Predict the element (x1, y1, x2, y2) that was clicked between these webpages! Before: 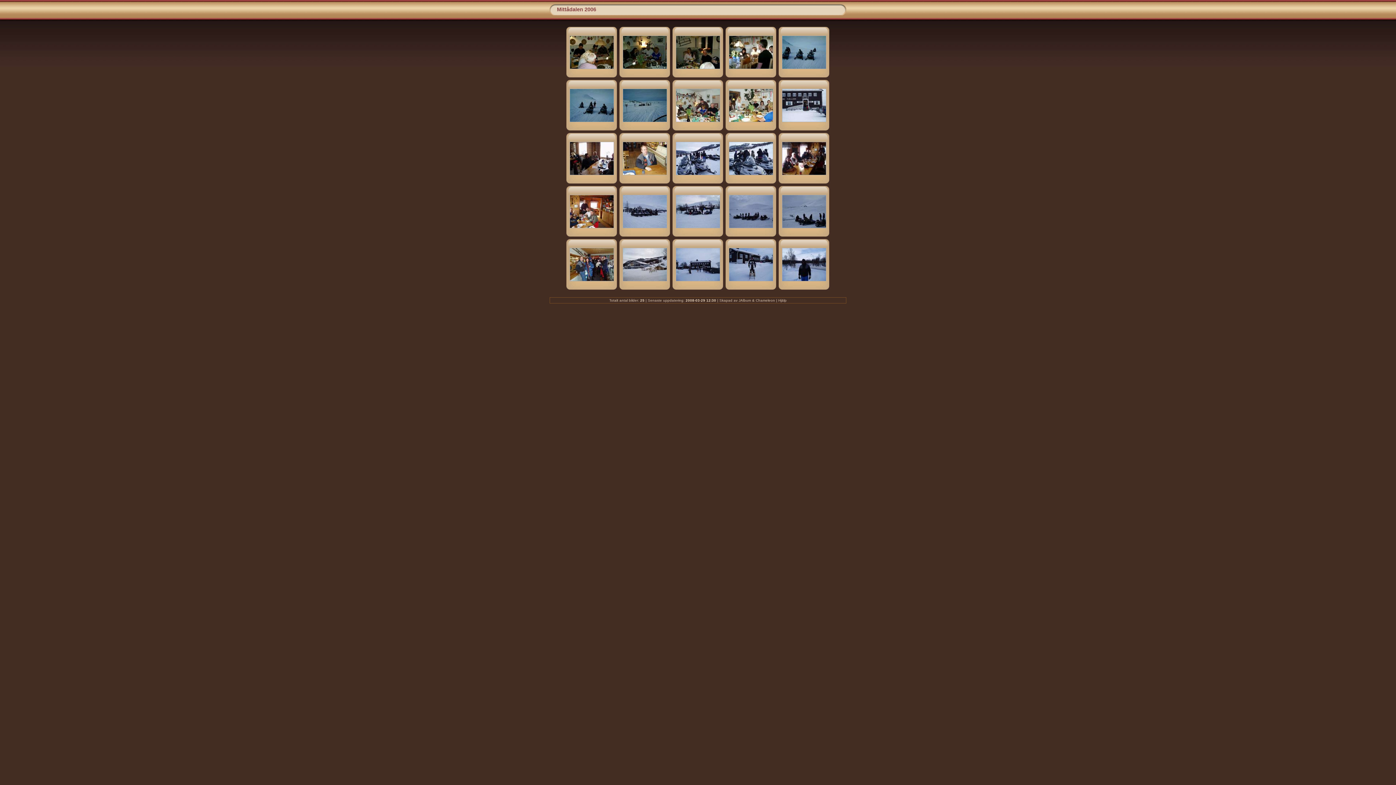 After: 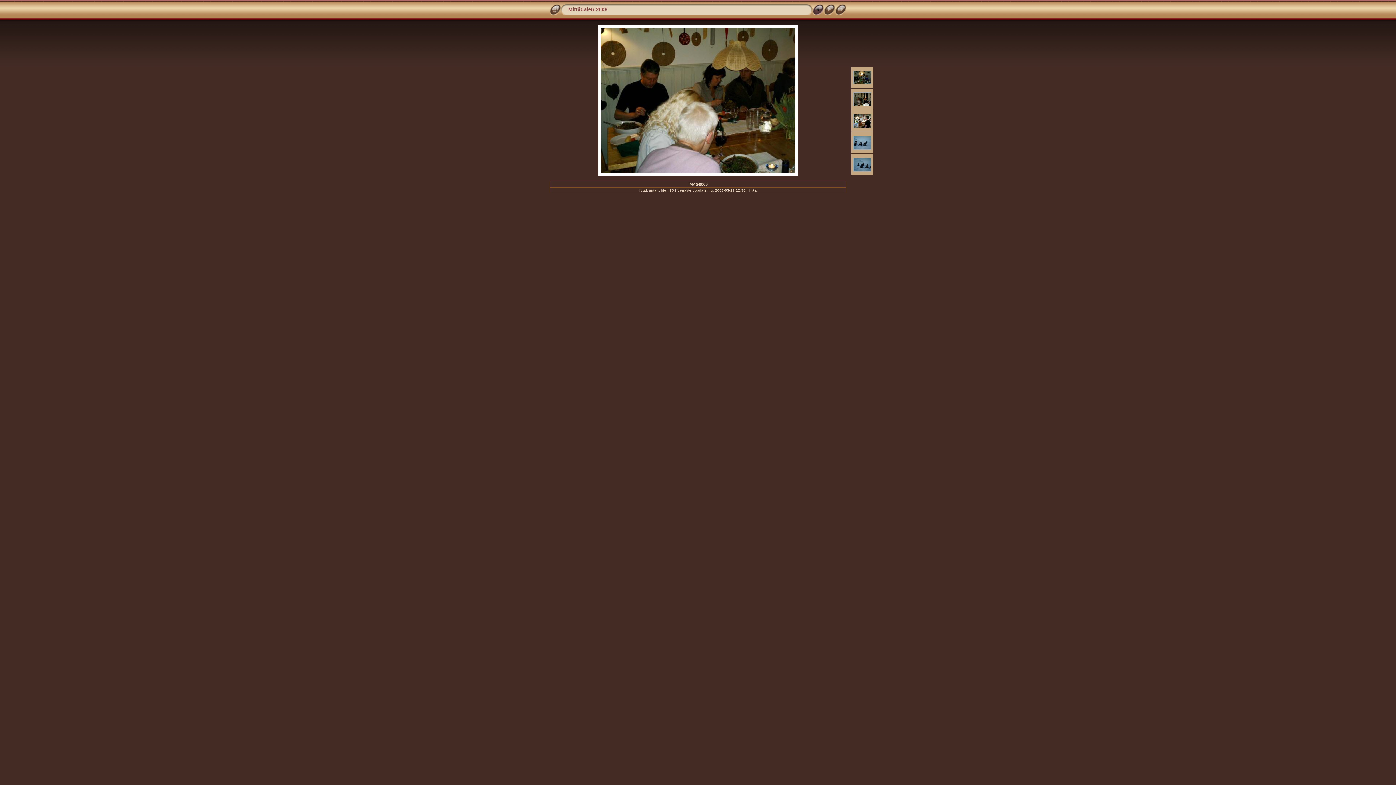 Action: bbox: (569, 65, 614, 70)